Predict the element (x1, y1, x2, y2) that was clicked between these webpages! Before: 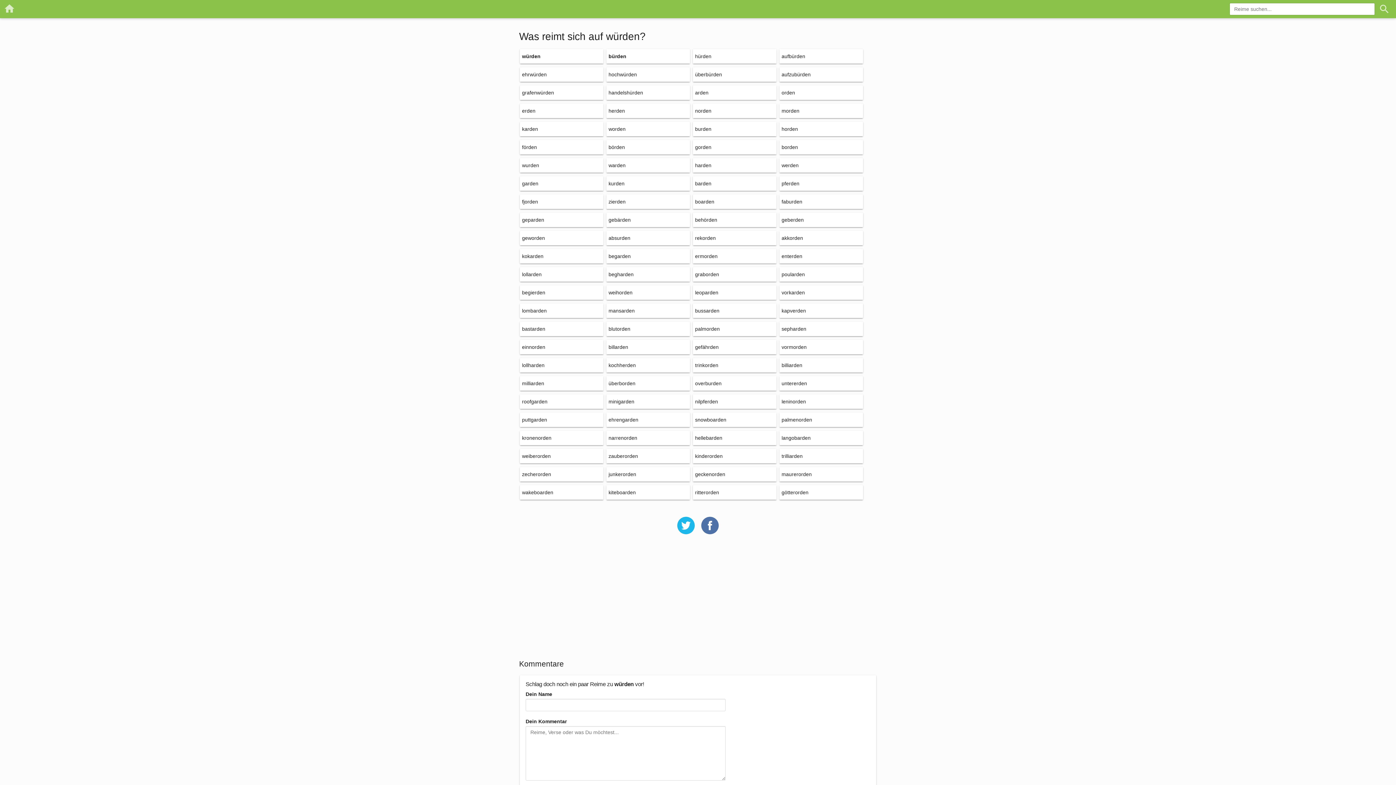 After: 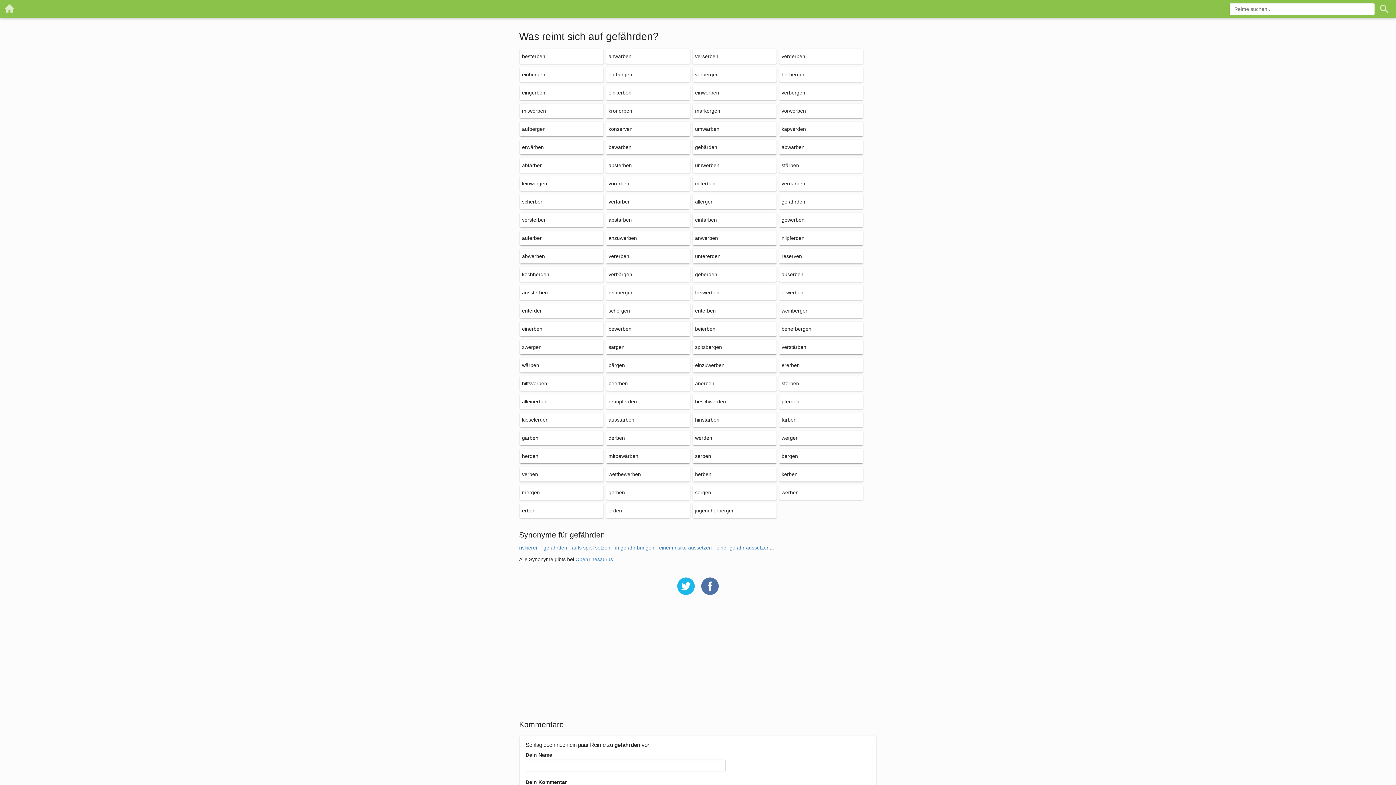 Action: label: gefährden bbox: (695, 344, 718, 350)